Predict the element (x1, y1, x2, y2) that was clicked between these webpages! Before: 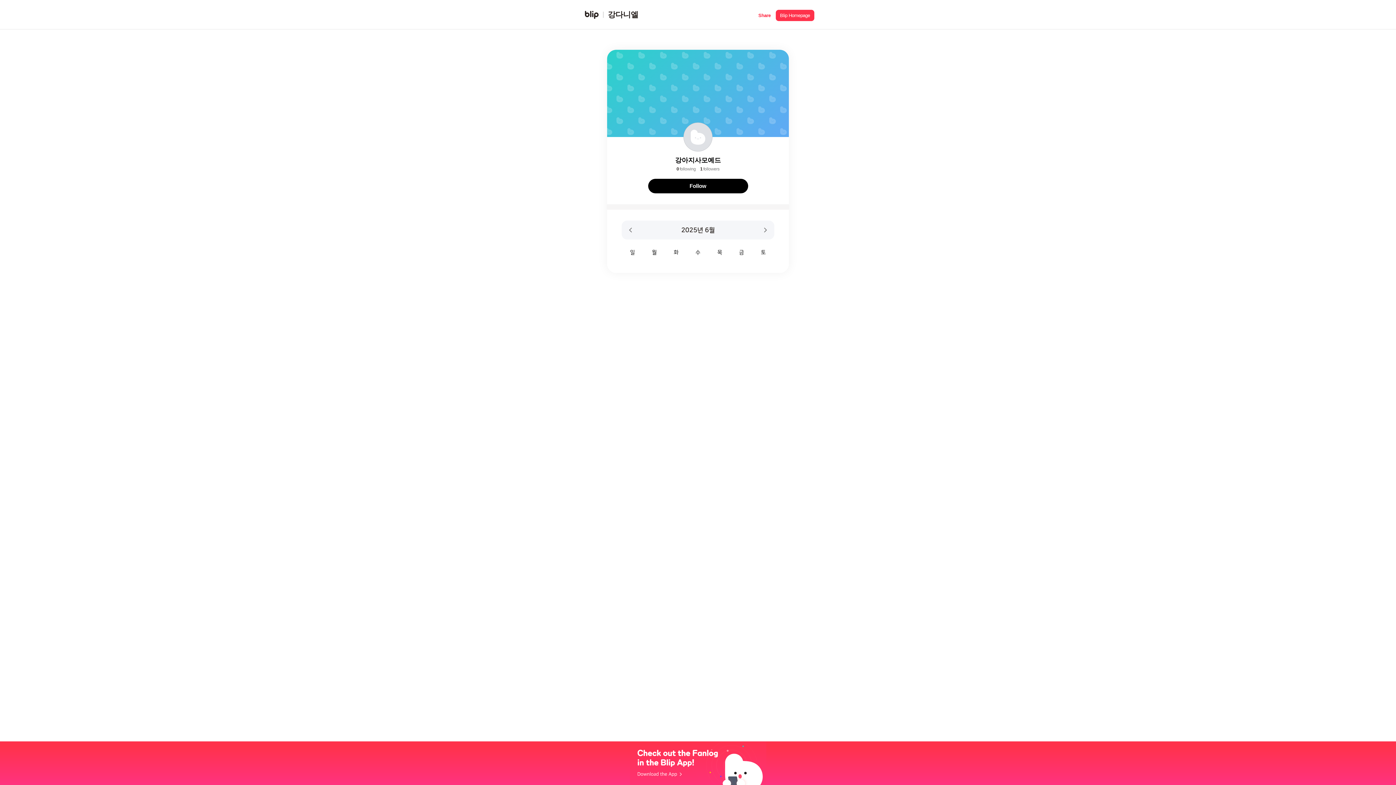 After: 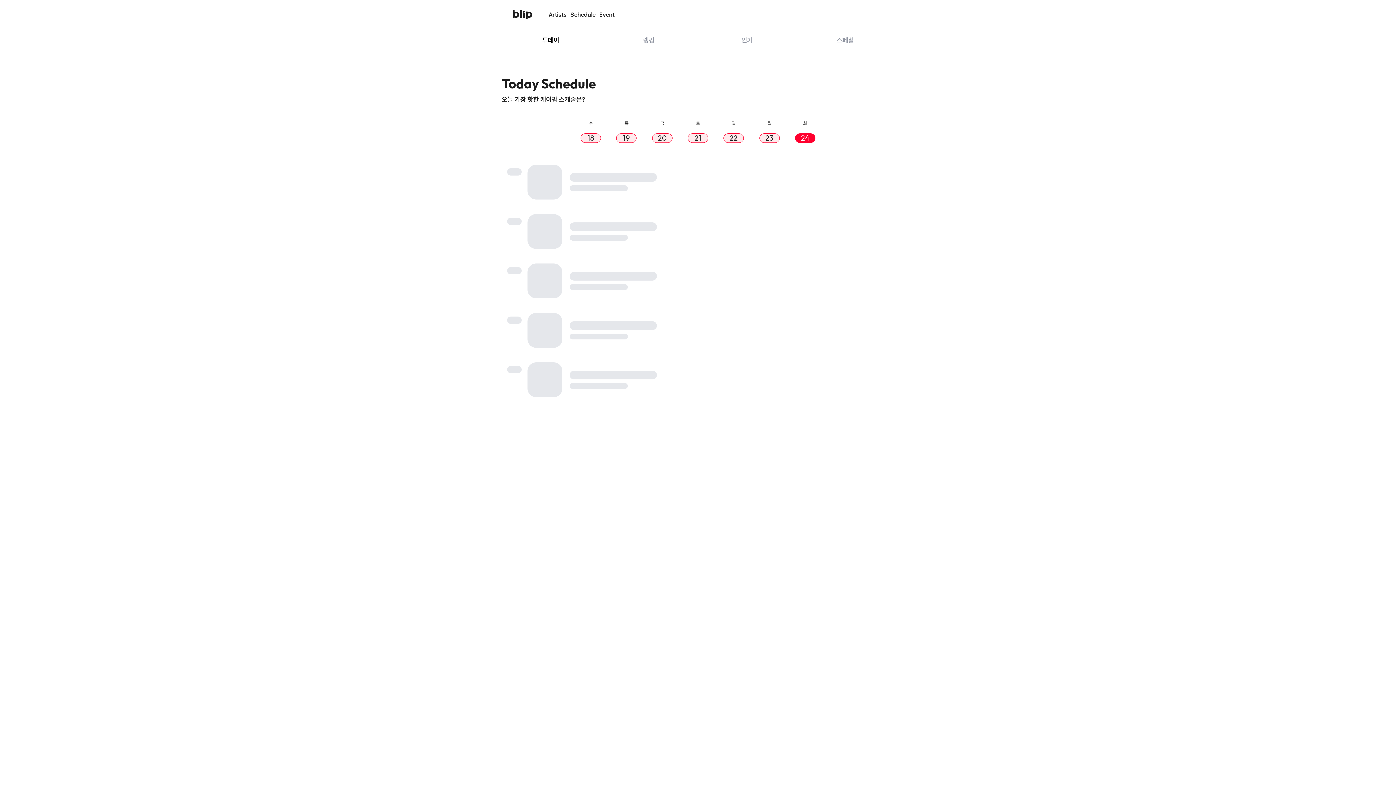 Action: bbox: (775, 9, 814, 19) label: Blip Homepage